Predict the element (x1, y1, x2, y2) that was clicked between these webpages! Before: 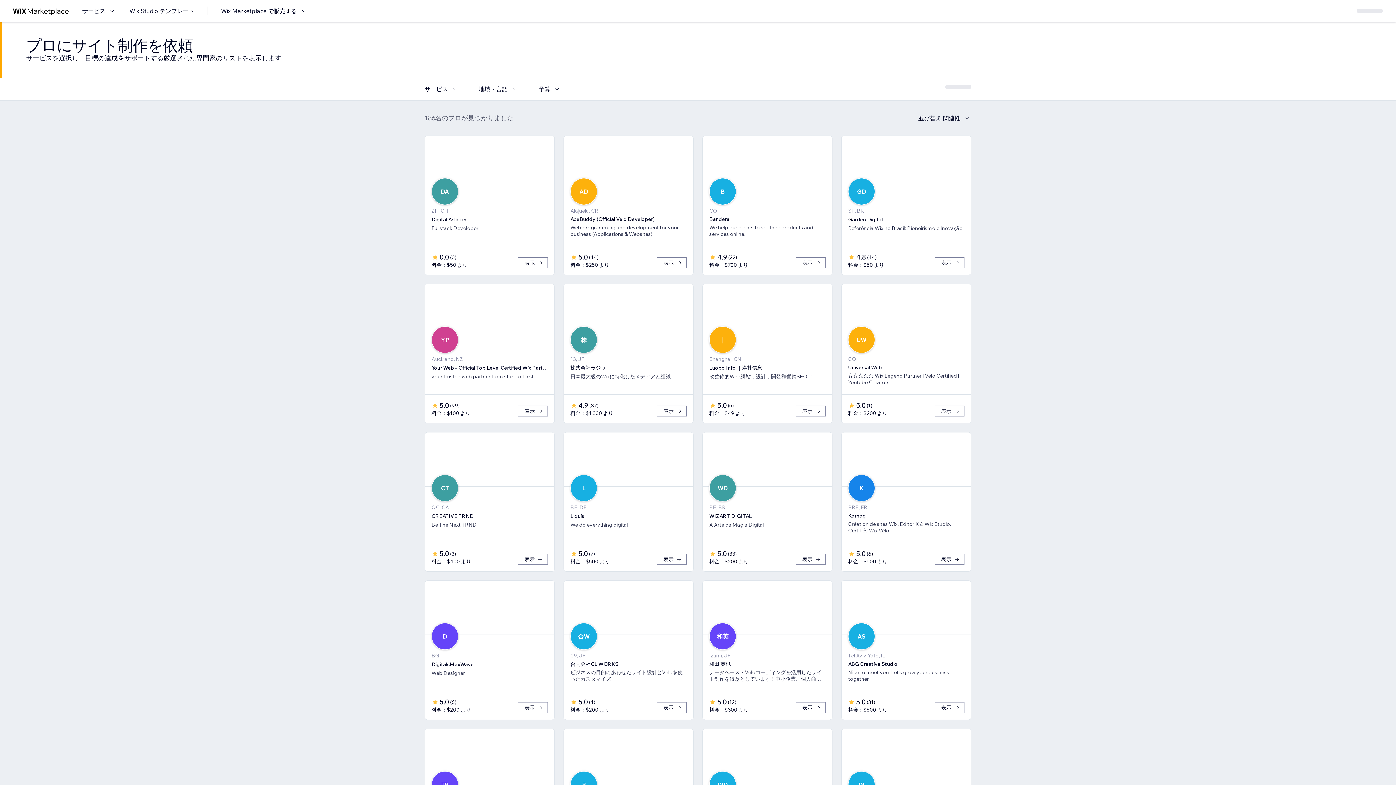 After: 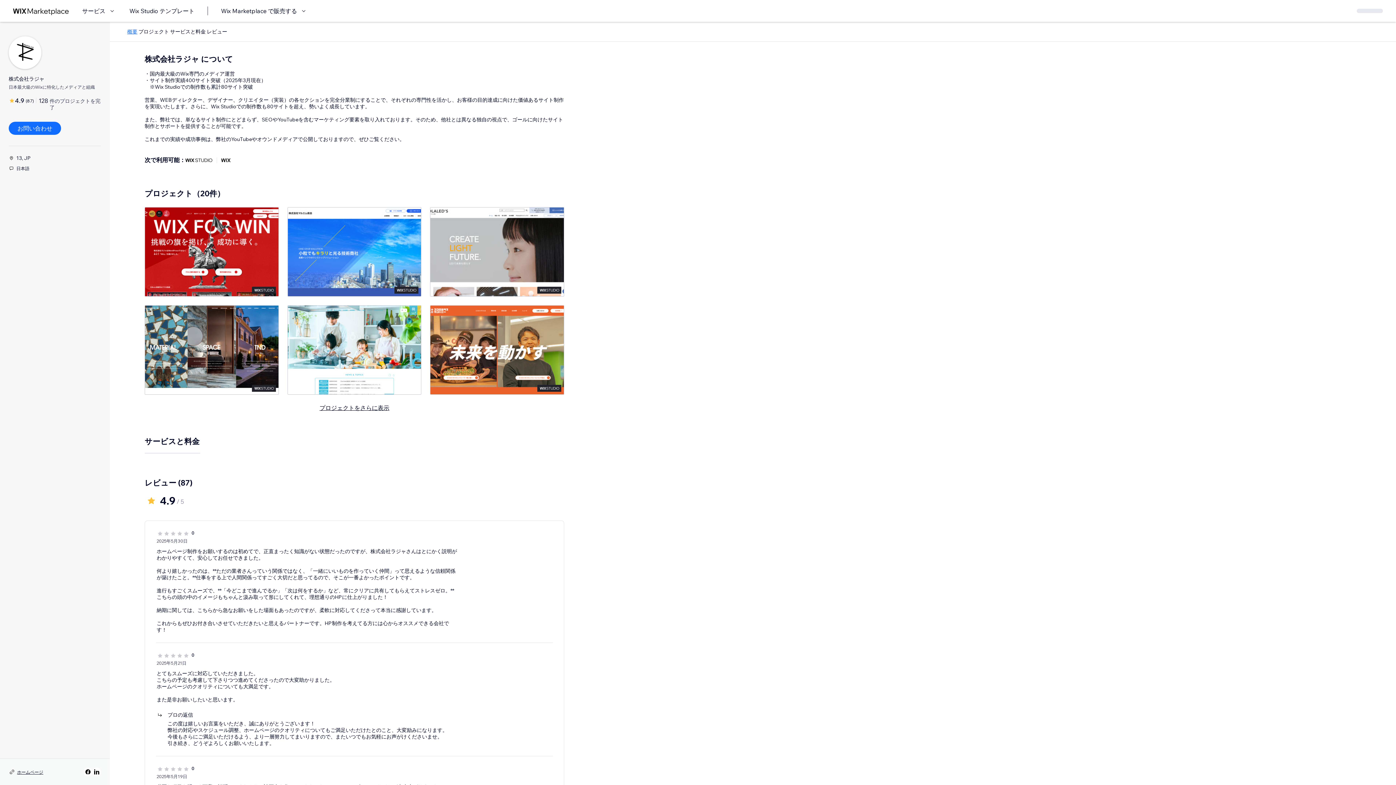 Action: bbox: (657, 405, 686, 416) label: 表示